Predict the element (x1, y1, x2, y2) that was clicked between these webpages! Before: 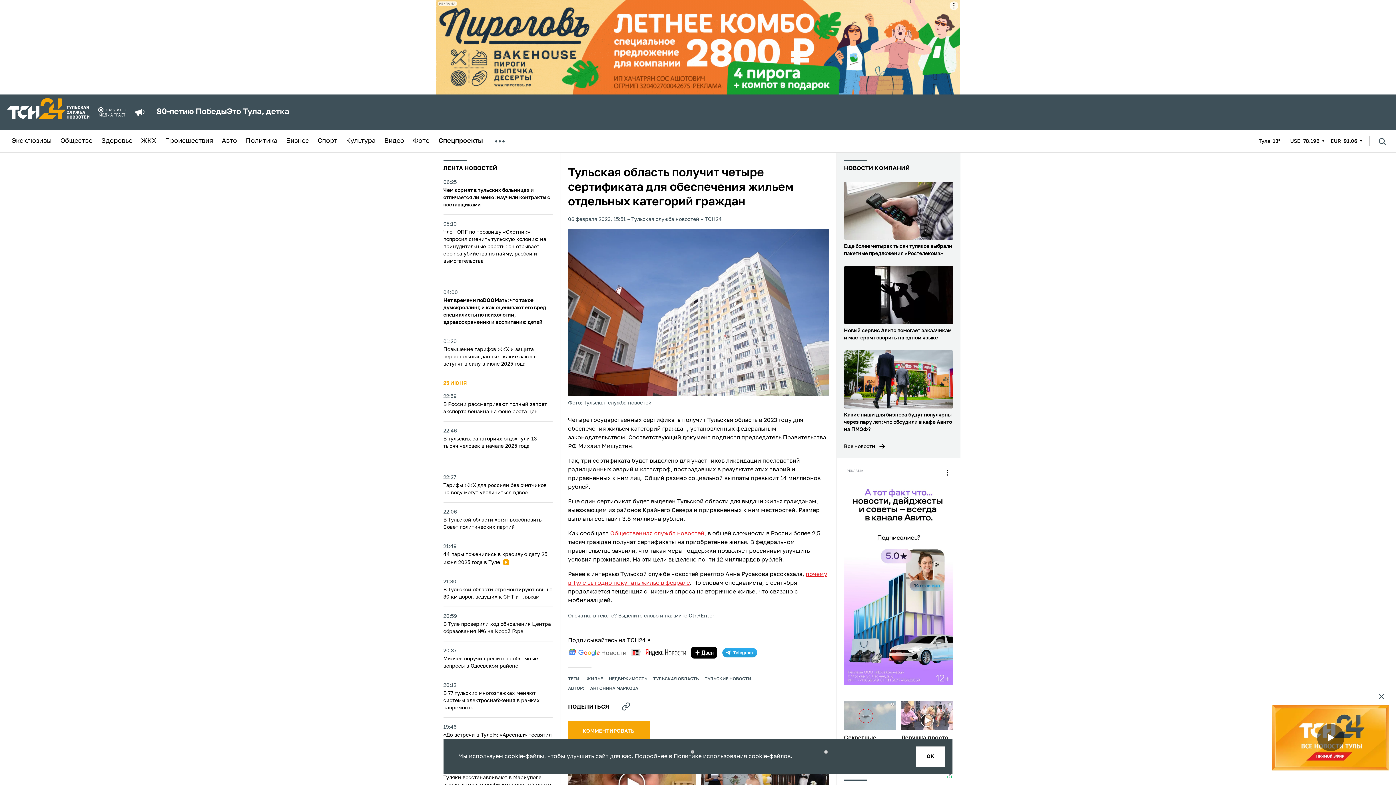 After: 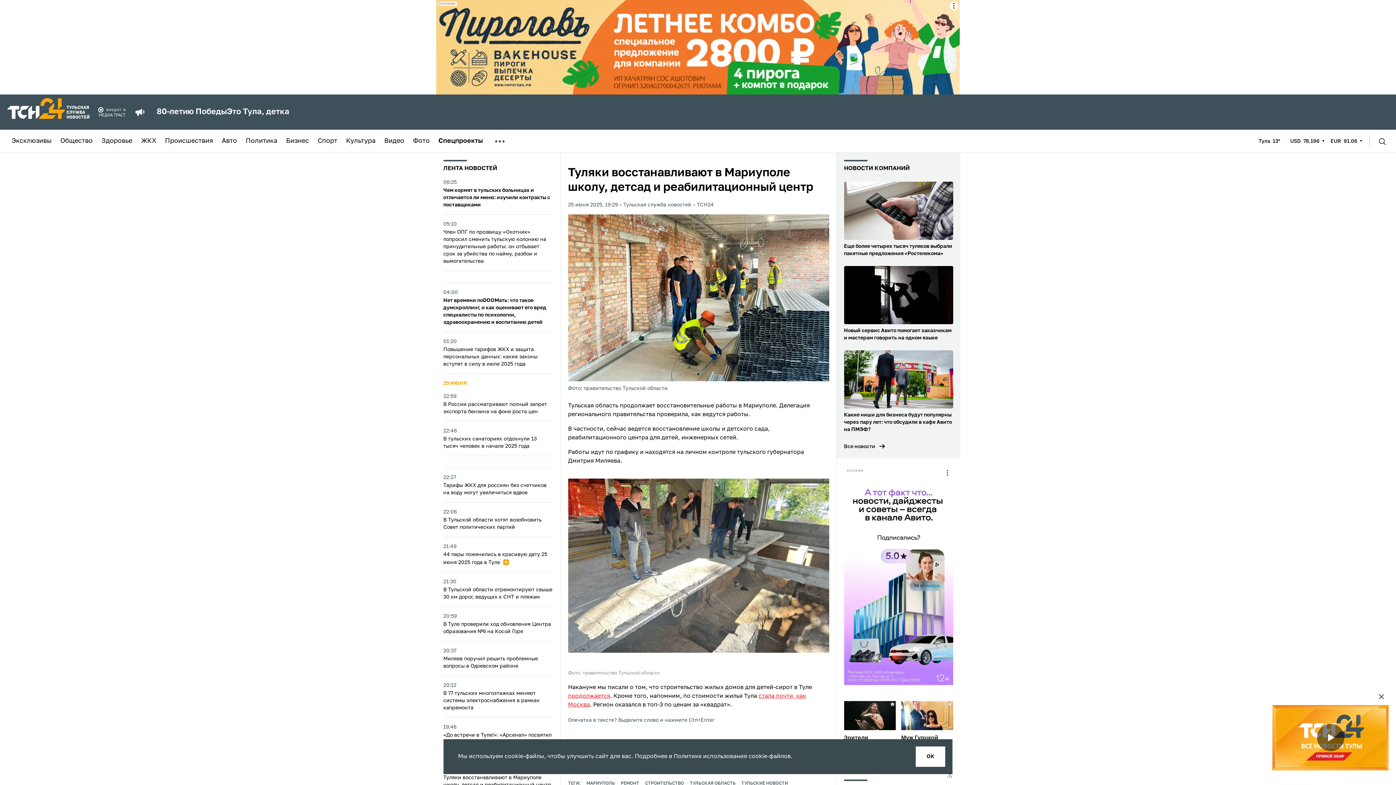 Action: label: 19:29
Туляки восстанавливают в Мариуполе школу, детсад и реабилитационный центр bbox: (443, 766, 552, 789)